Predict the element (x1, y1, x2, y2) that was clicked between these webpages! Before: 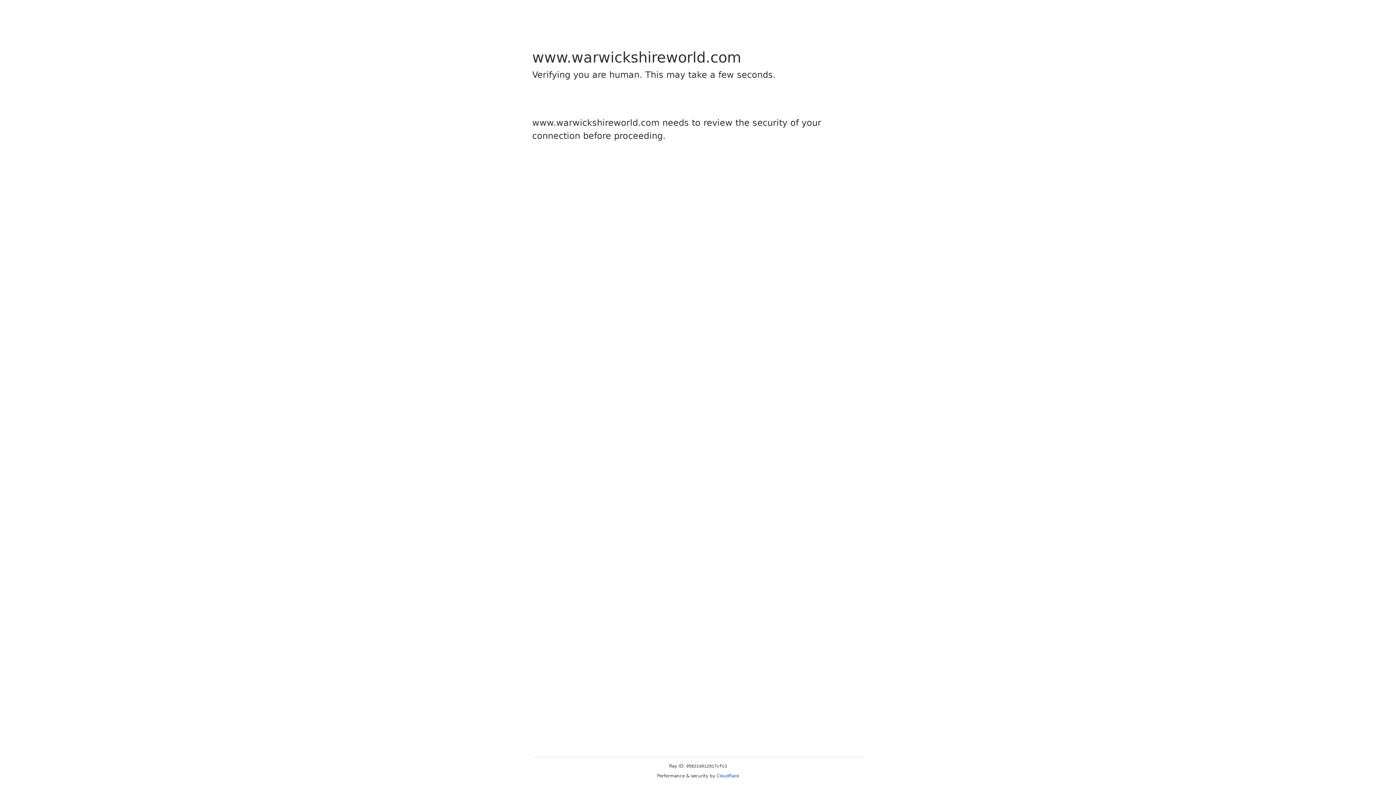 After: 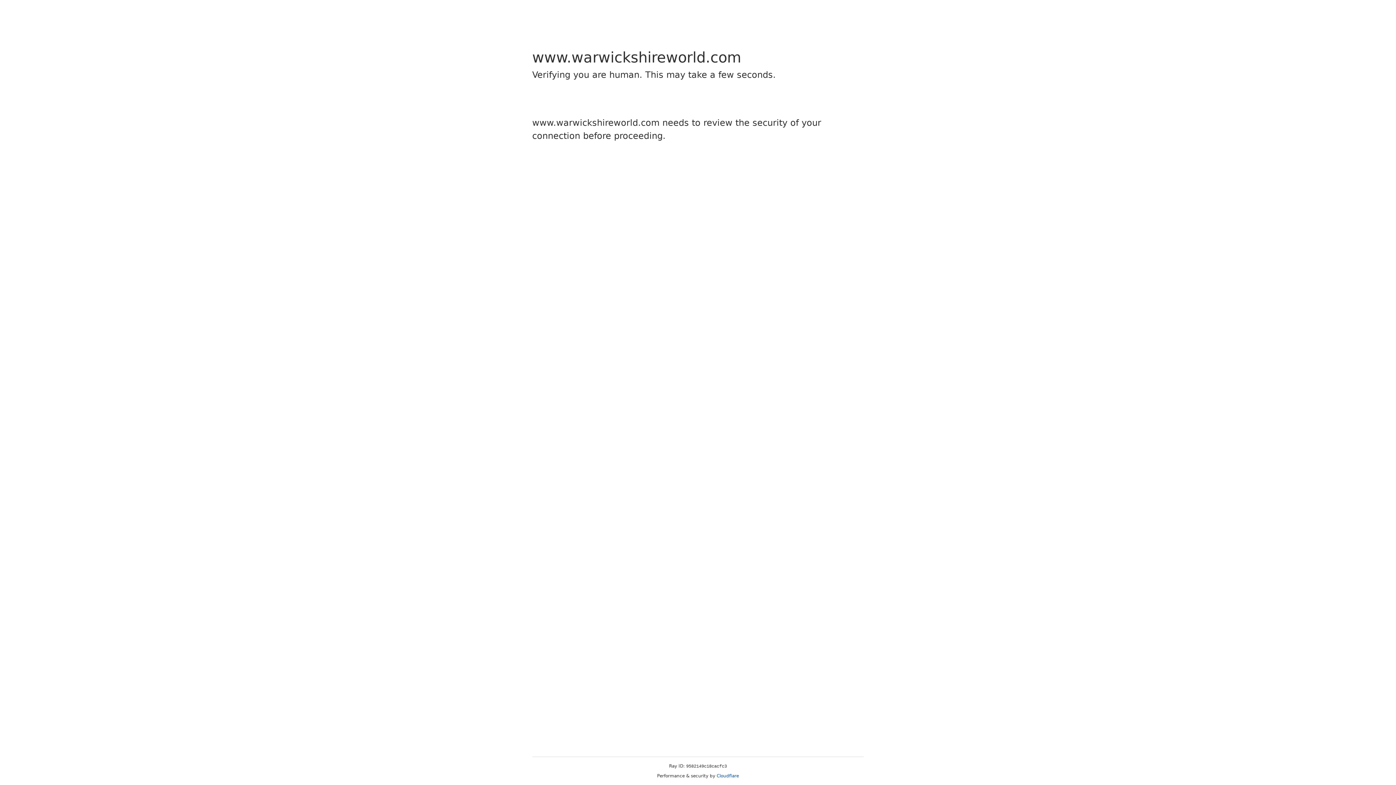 Action: bbox: (716, 773, 739, 778) label: Cloudflare